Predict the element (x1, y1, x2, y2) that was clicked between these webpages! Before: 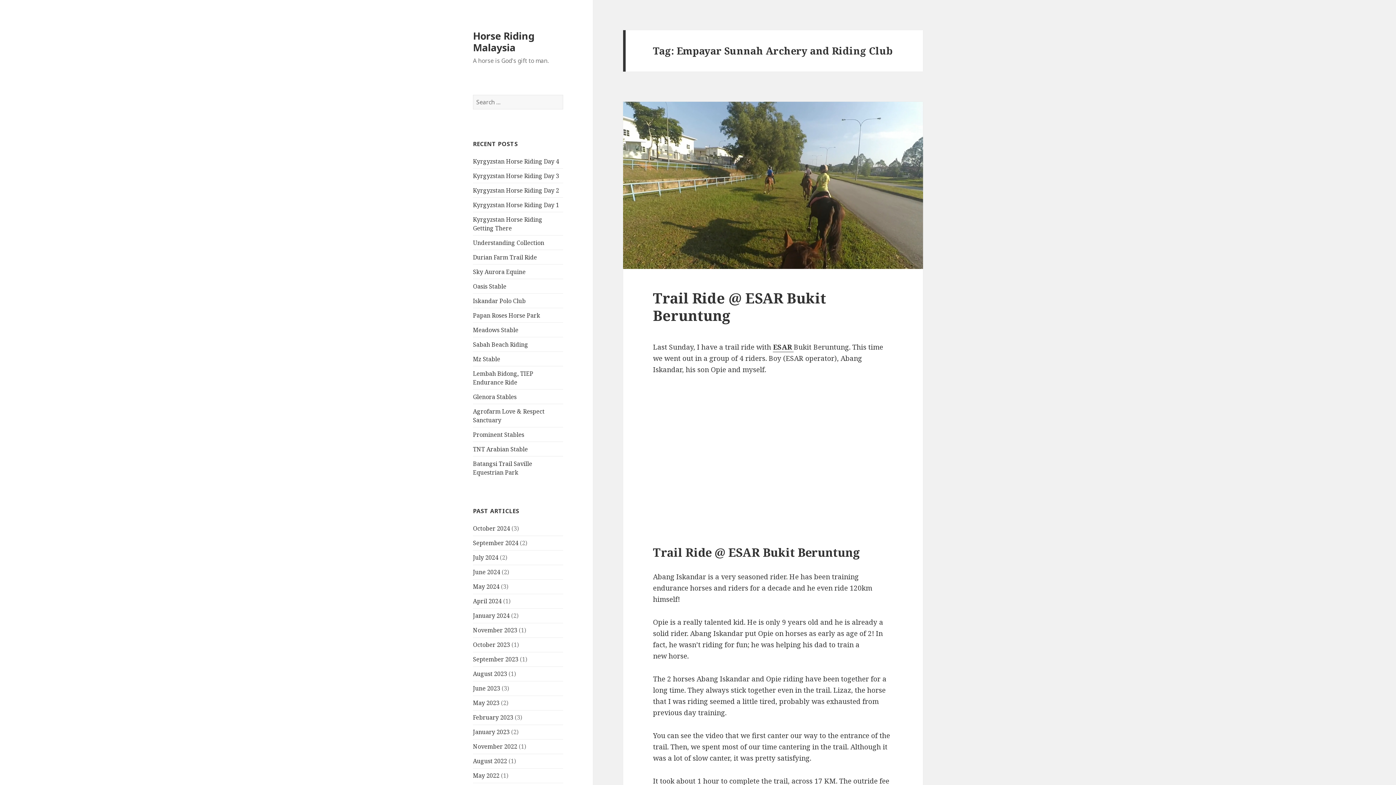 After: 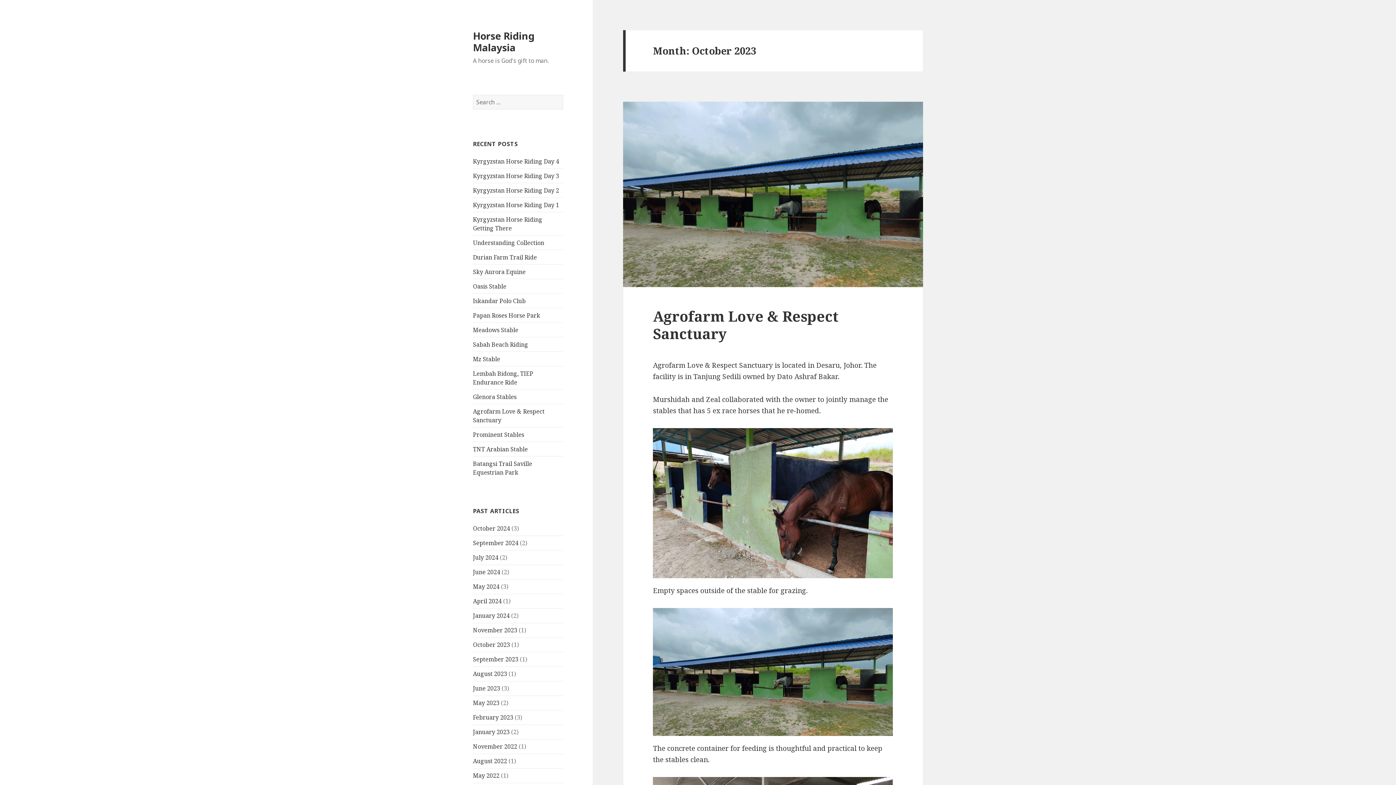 Action: label: October 2023 bbox: (473, 641, 510, 649)